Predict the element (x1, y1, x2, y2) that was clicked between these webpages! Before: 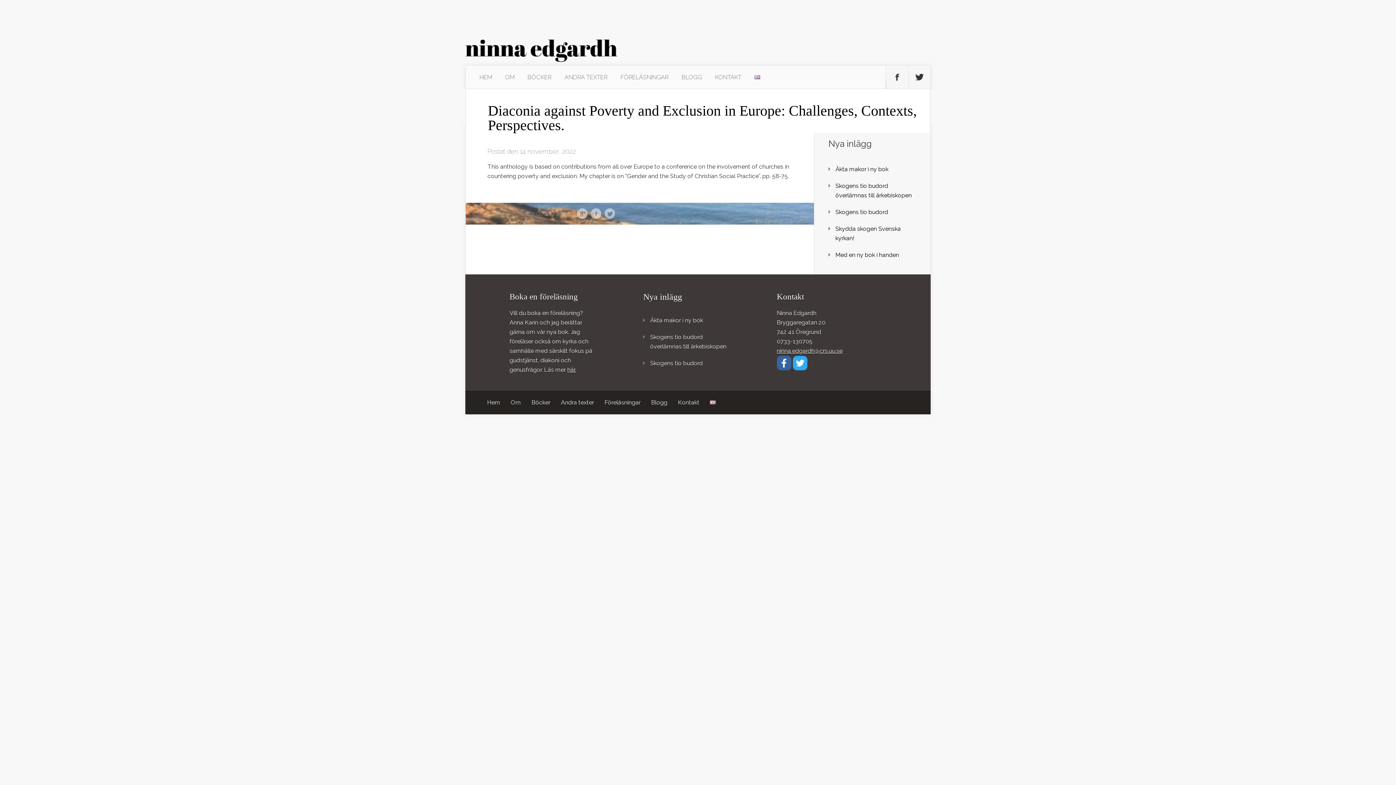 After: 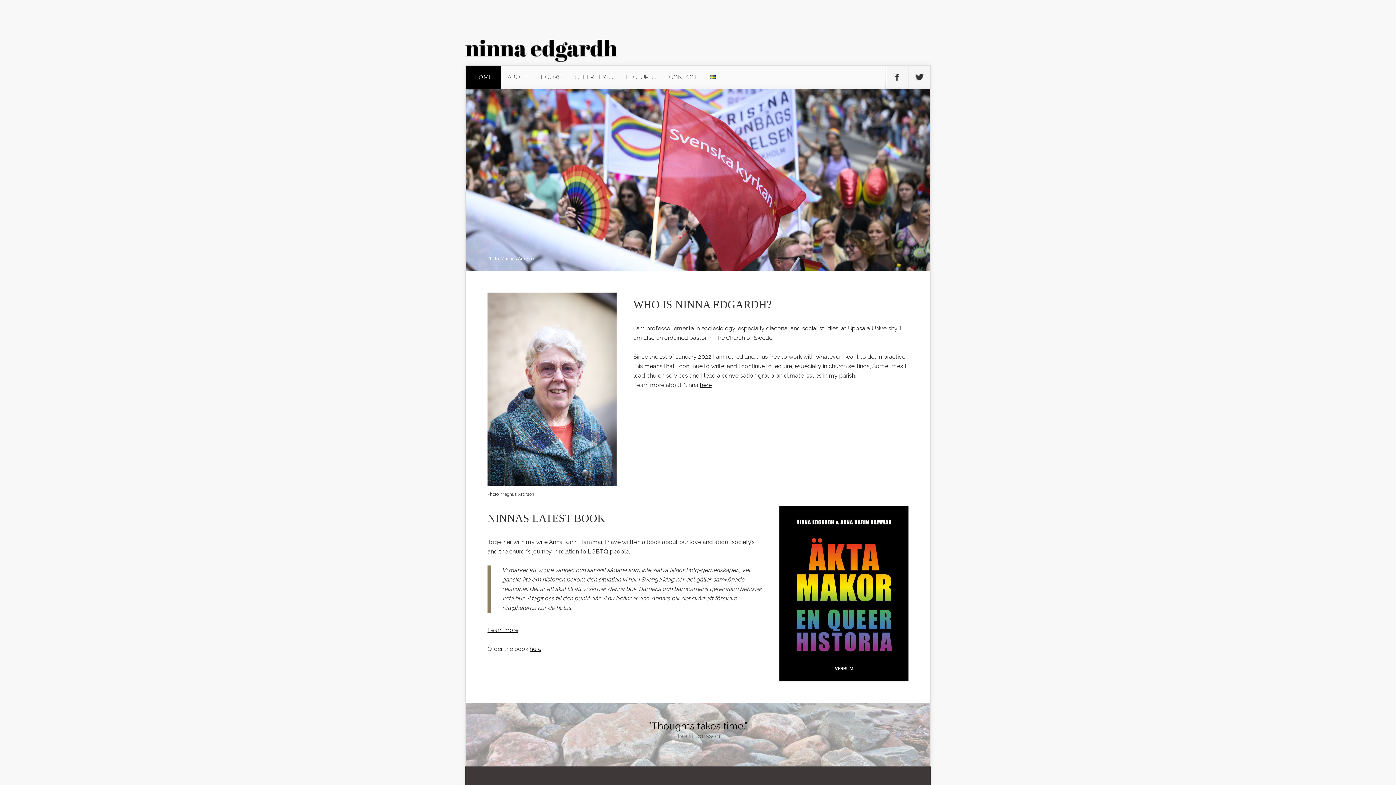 Action: bbox: (710, 399, 716, 406)